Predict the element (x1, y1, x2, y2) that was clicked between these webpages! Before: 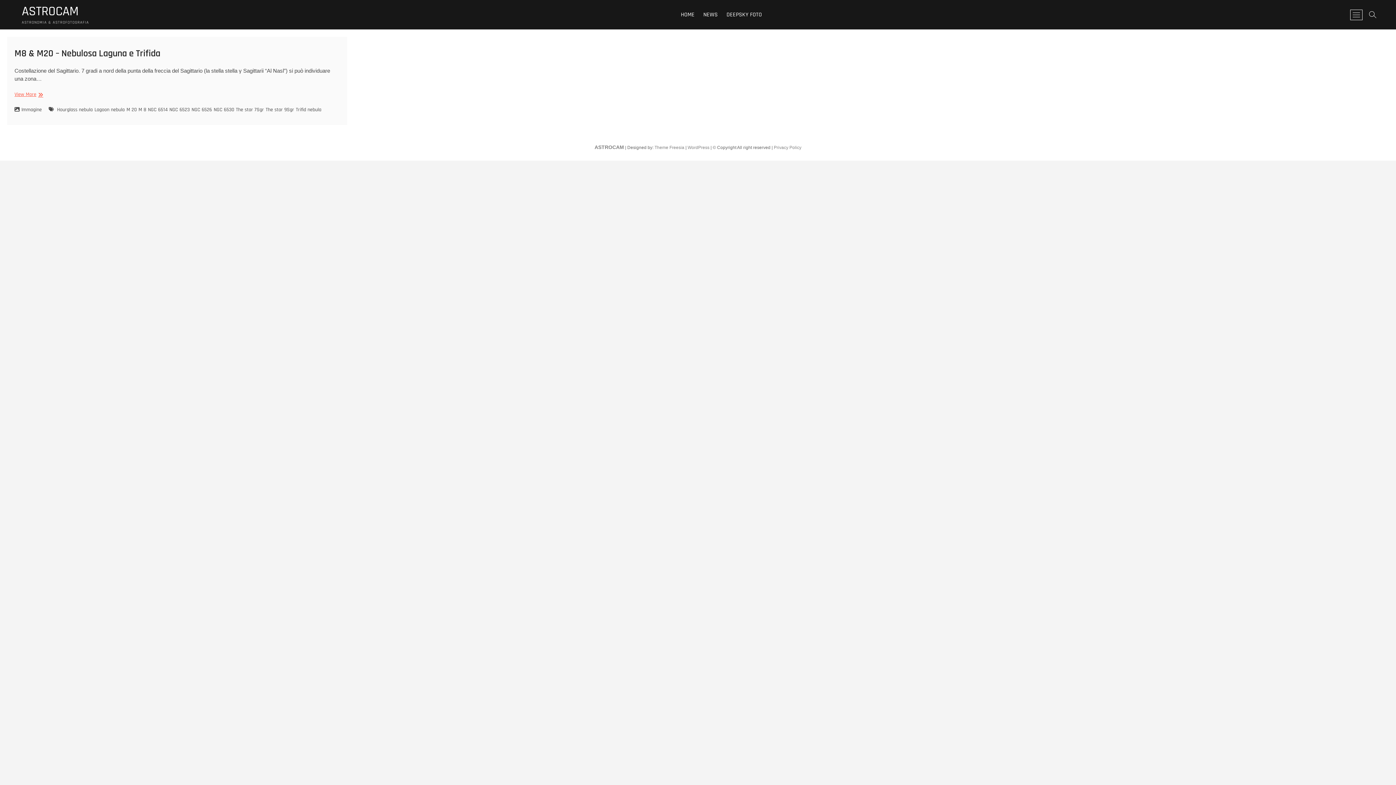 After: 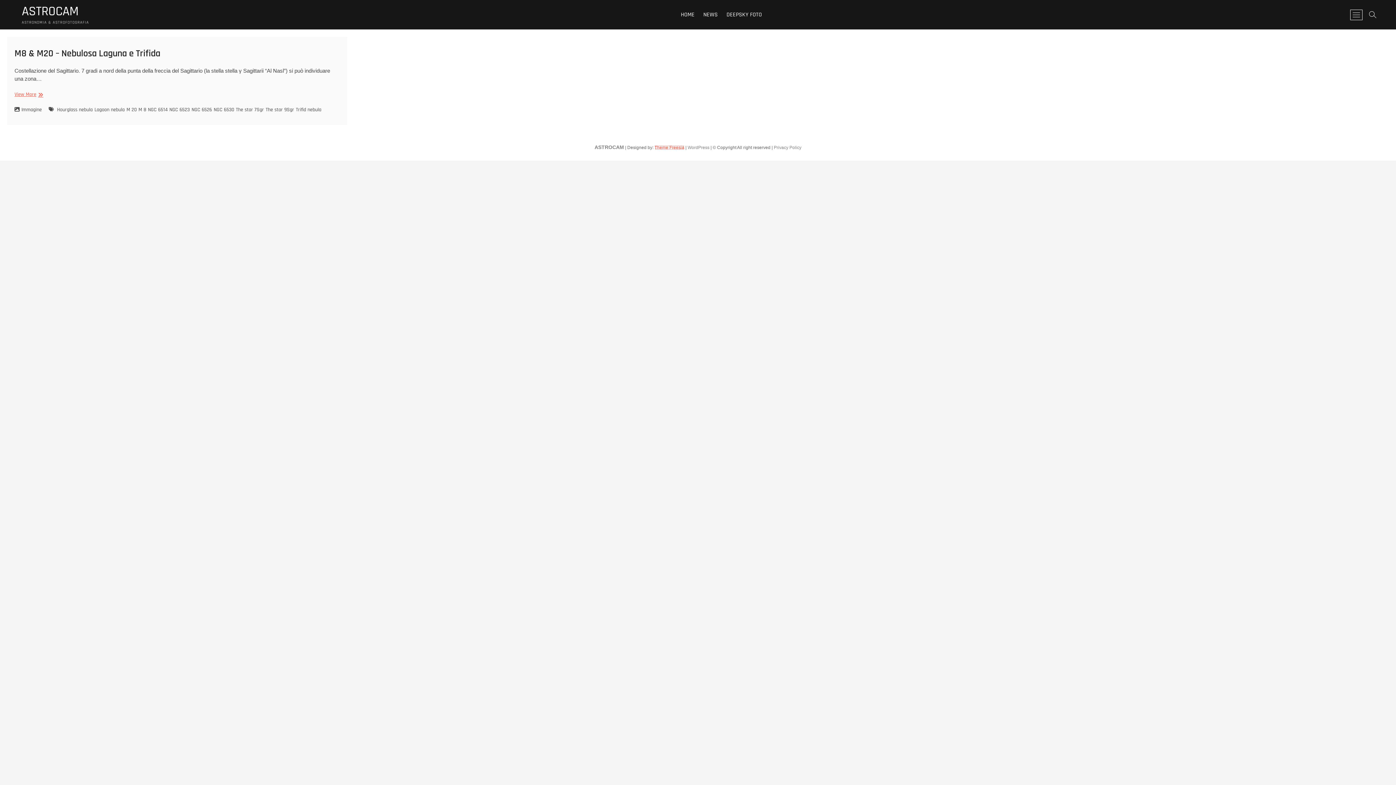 Action: bbox: (654, 145, 684, 150) label: Theme Freesia